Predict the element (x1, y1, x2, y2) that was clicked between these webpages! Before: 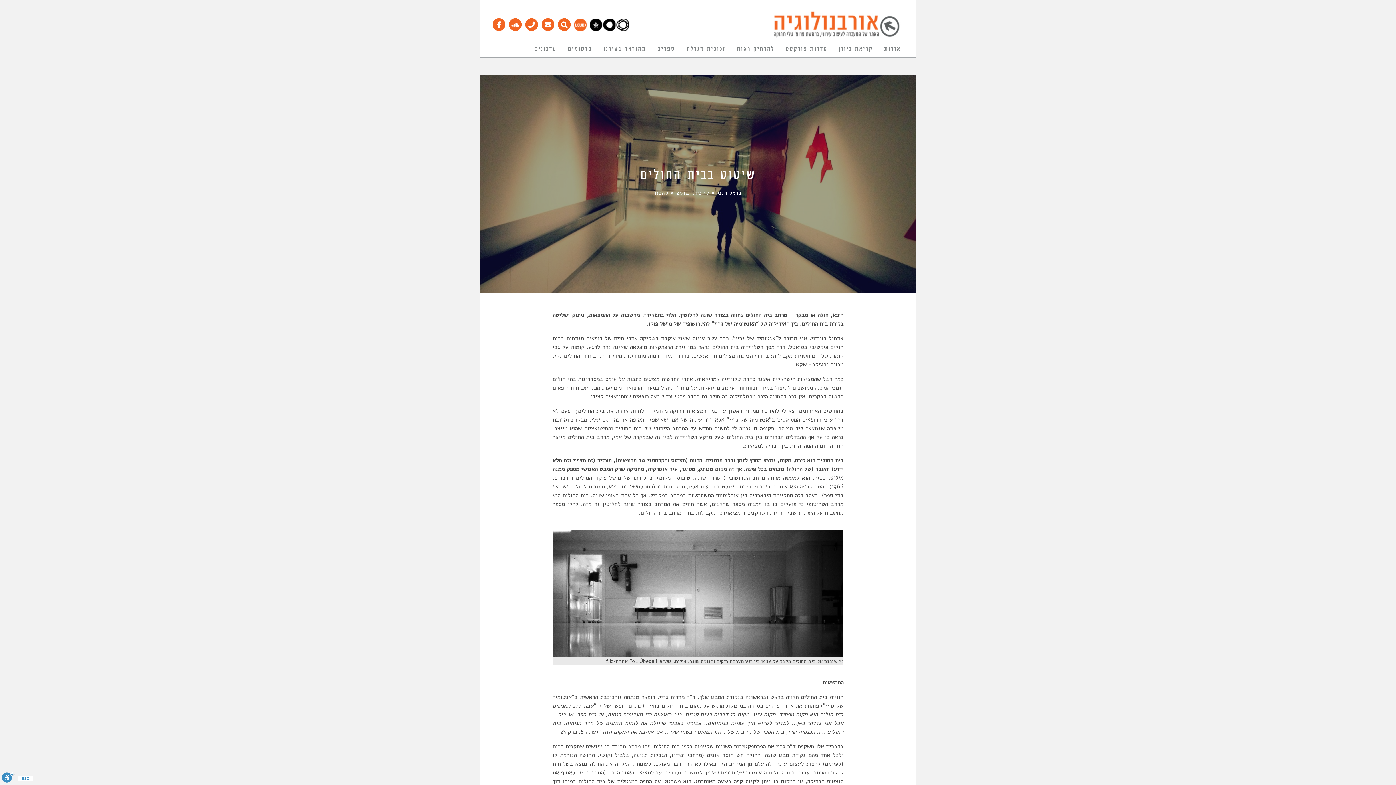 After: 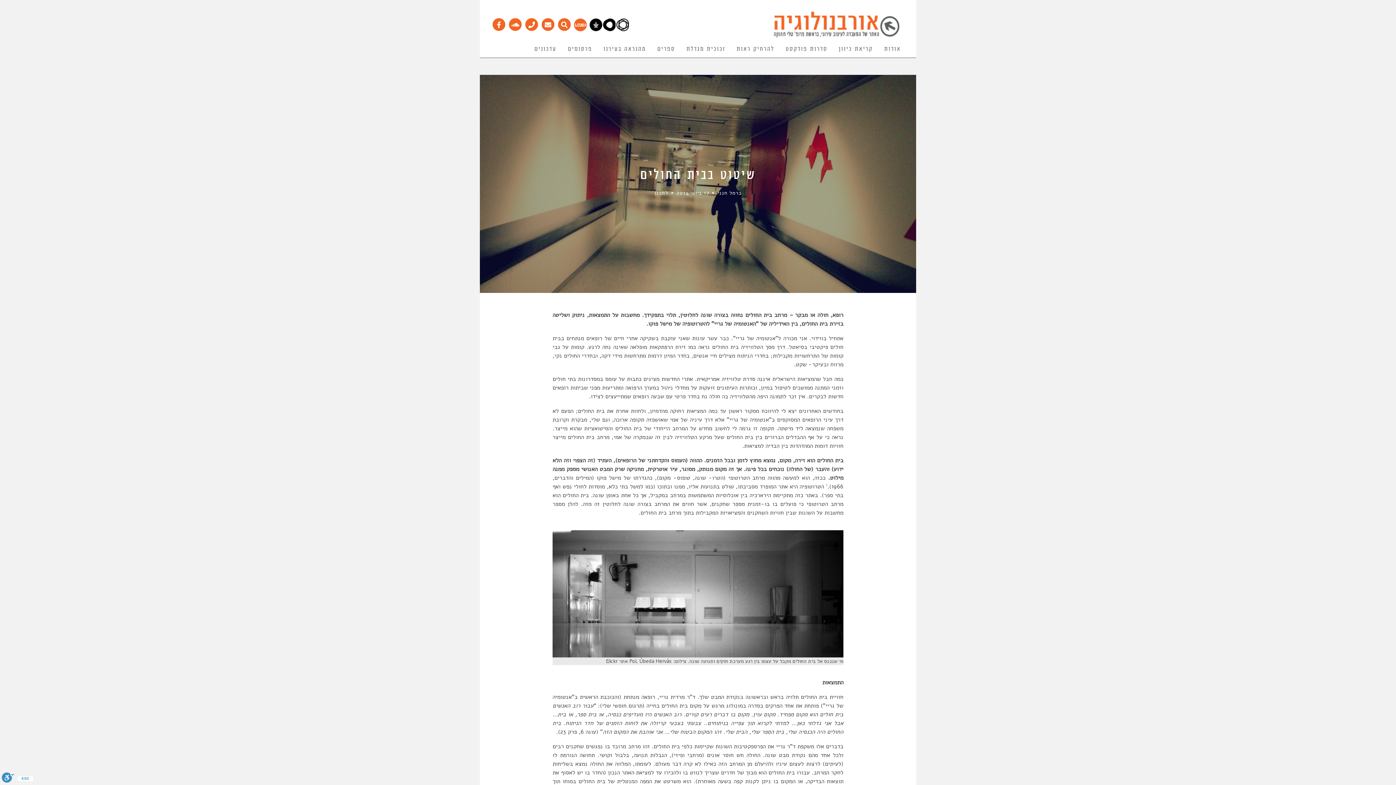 Action: bbox: (490, 18, 507, 27)